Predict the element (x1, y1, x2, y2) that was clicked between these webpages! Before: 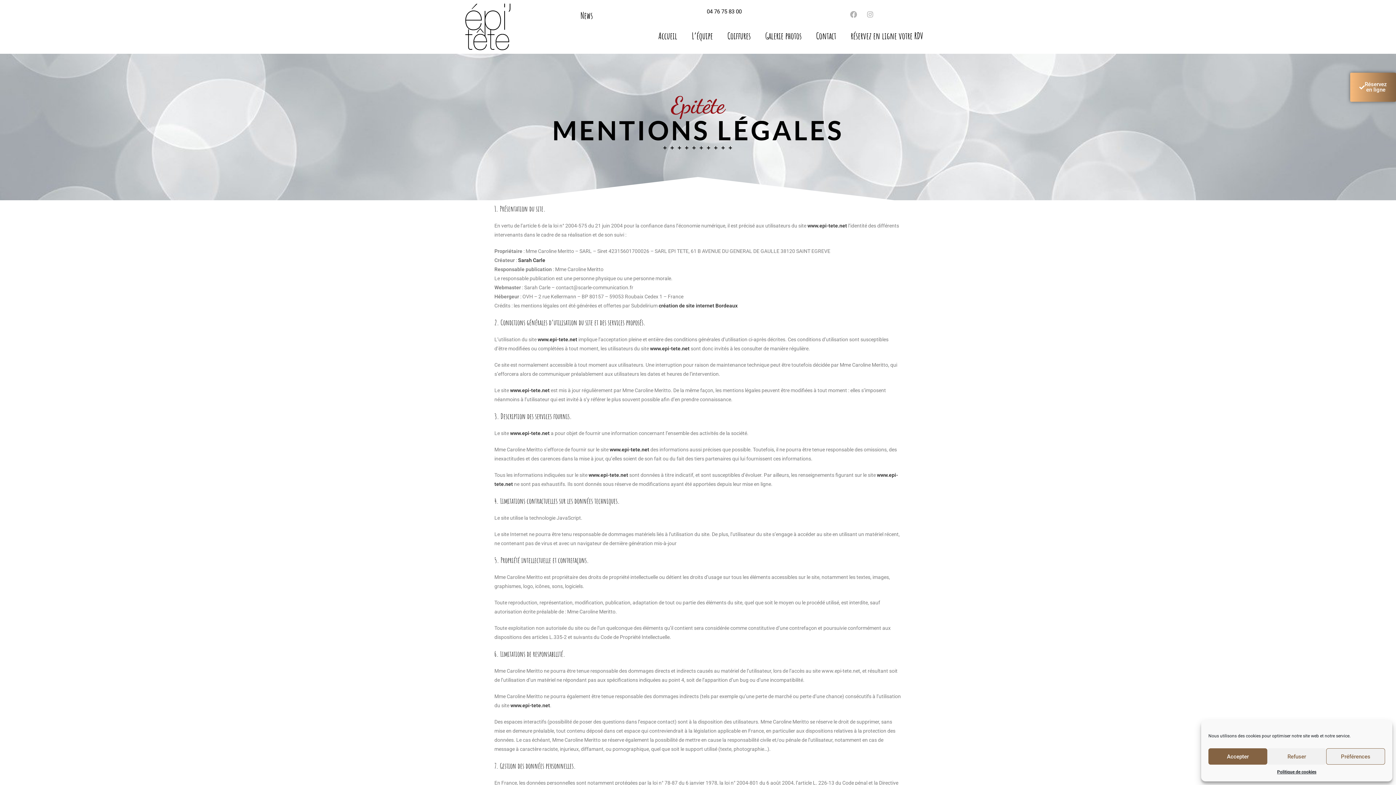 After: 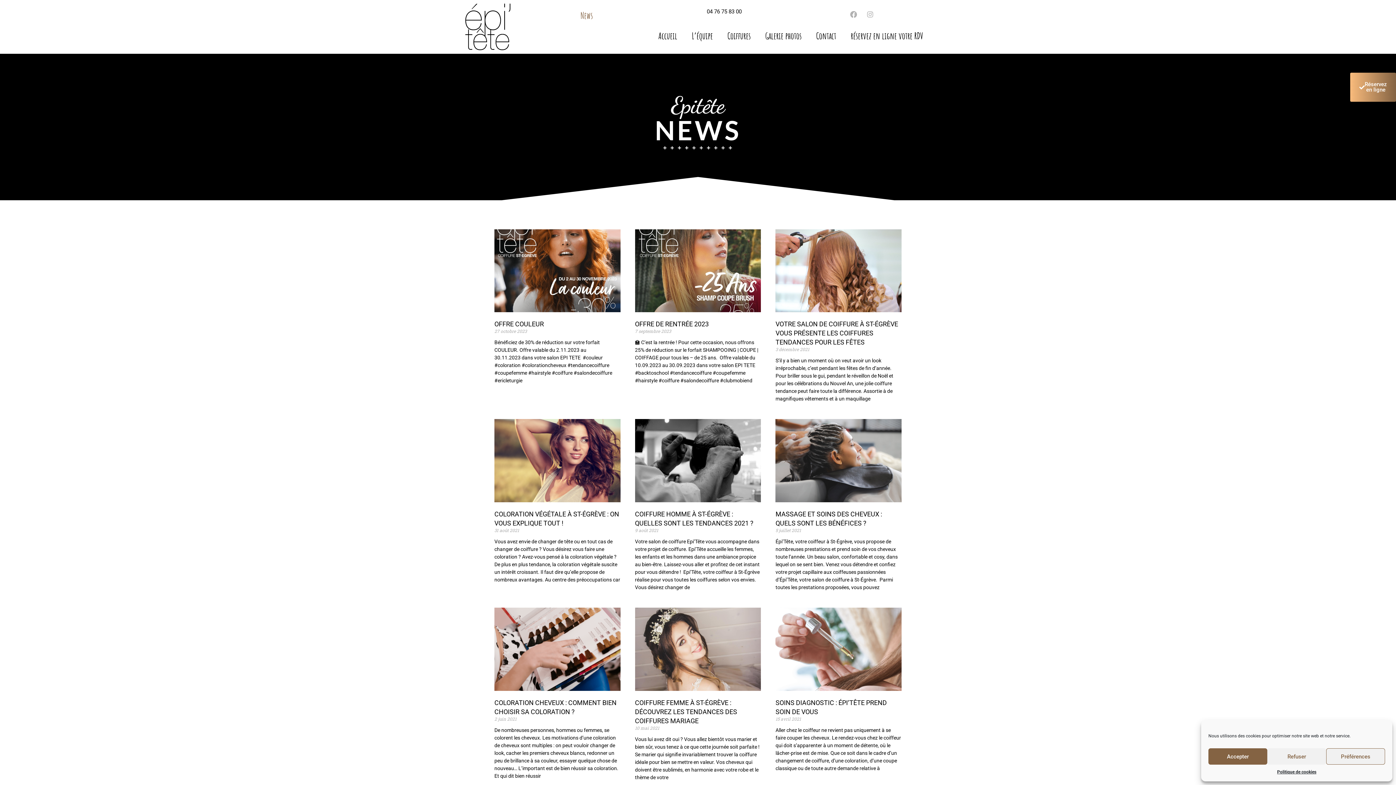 Action: bbox: (573, 7, 600, 24) label: News